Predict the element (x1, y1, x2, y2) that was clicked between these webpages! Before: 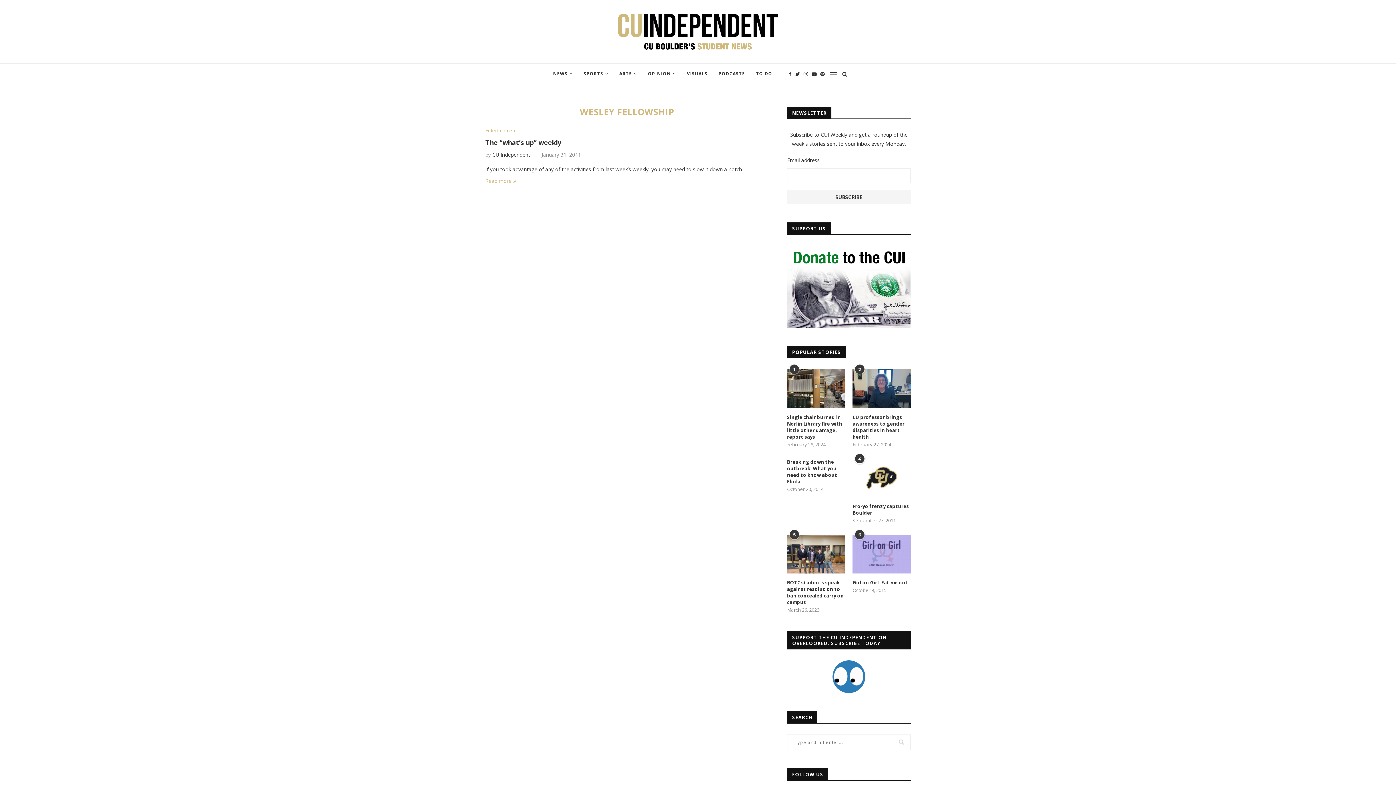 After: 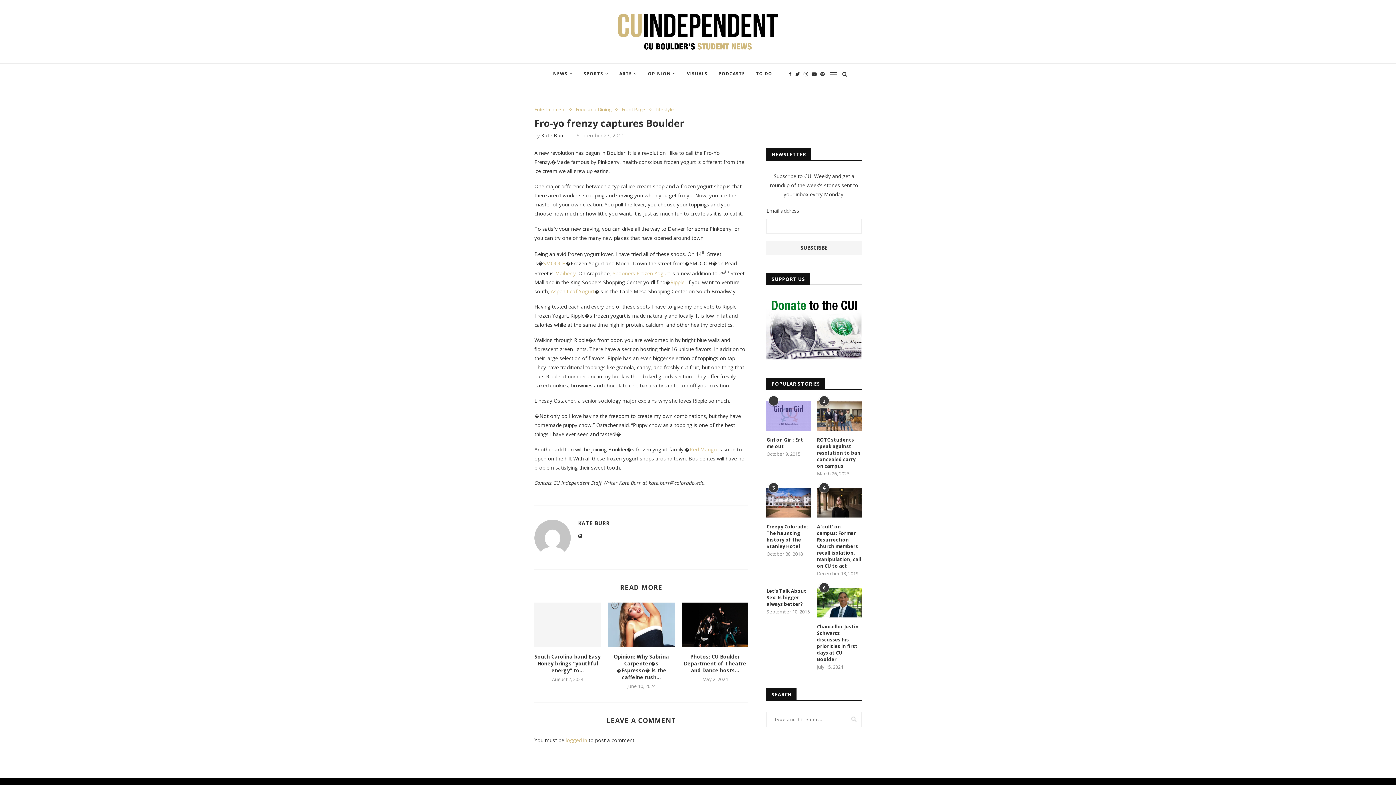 Action: bbox: (852, 458, 910, 497)